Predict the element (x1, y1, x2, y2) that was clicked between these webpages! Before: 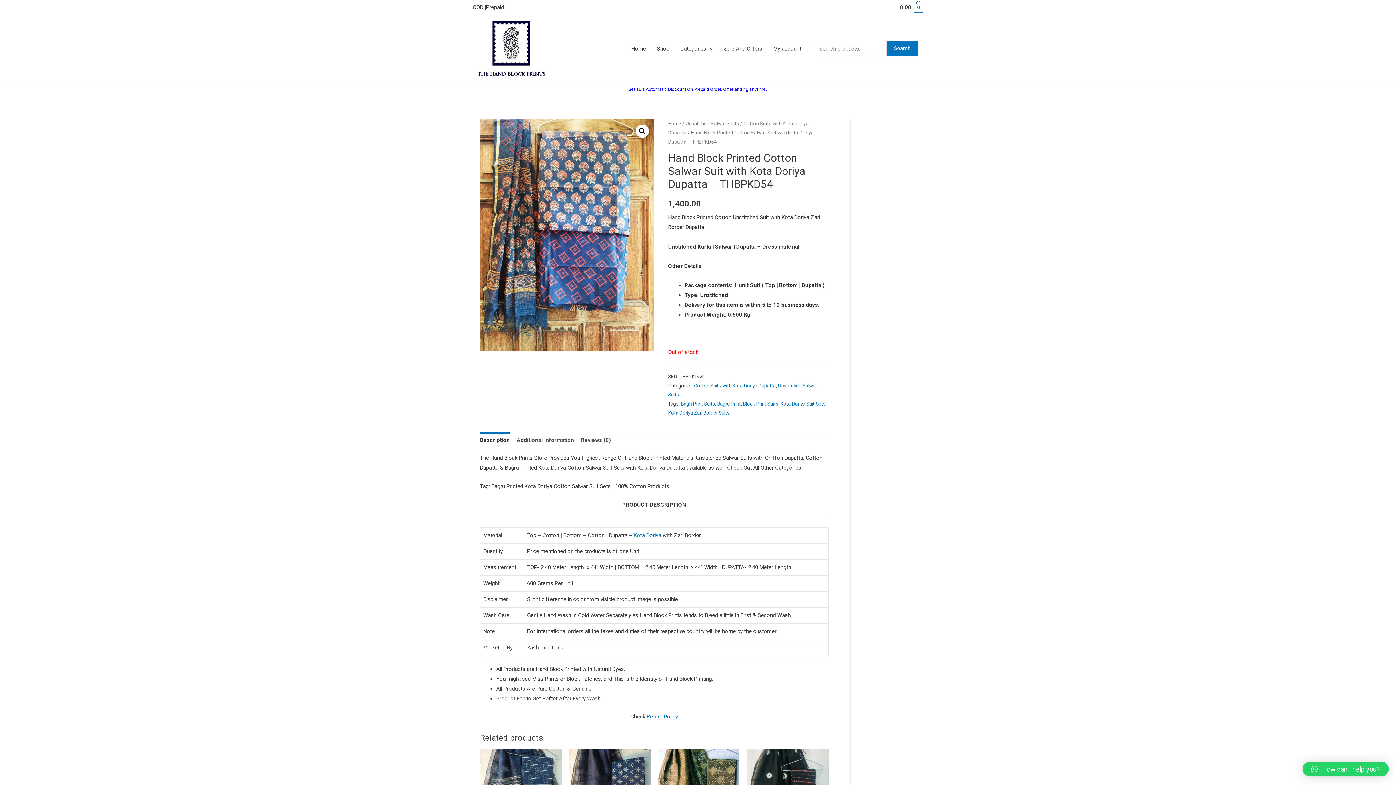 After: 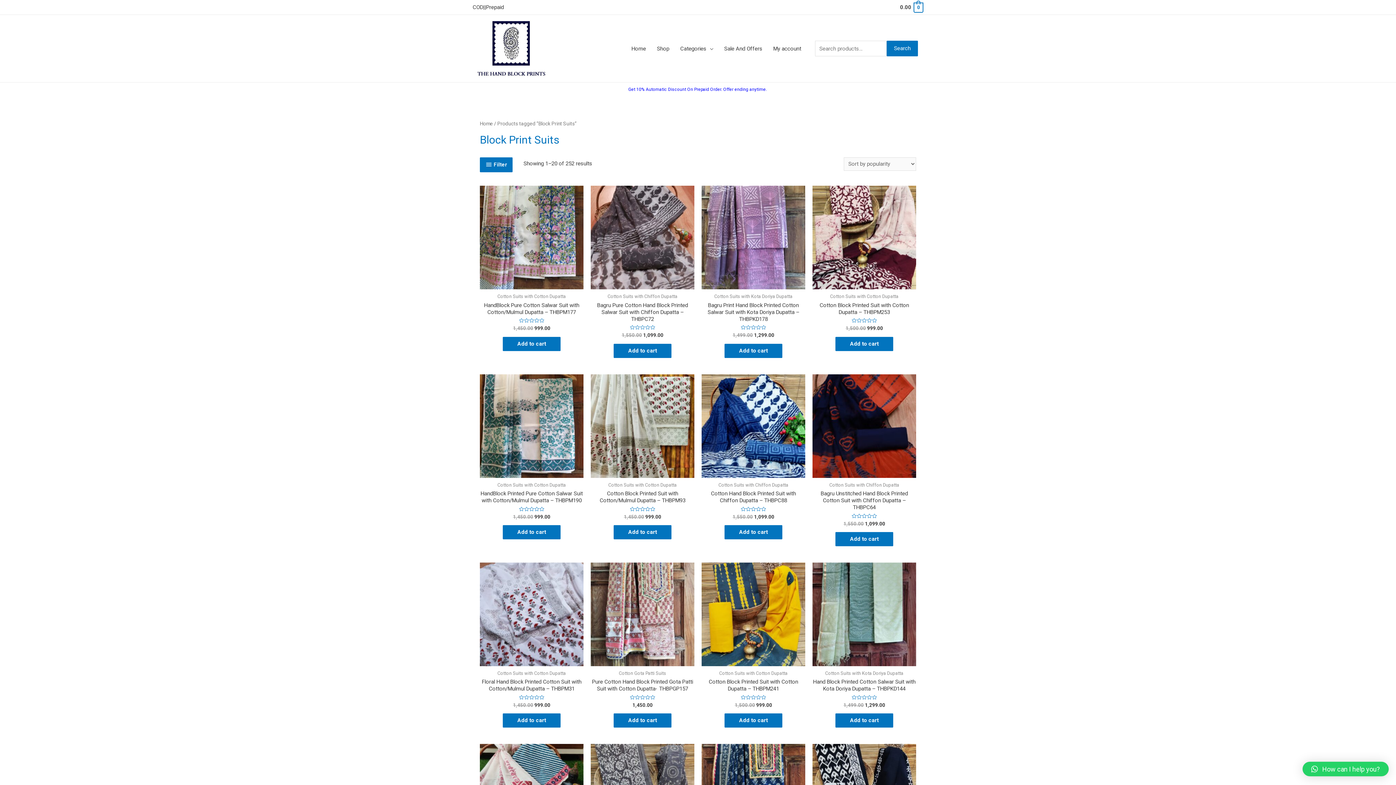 Action: bbox: (743, 400, 778, 406) label: Block Print Suits